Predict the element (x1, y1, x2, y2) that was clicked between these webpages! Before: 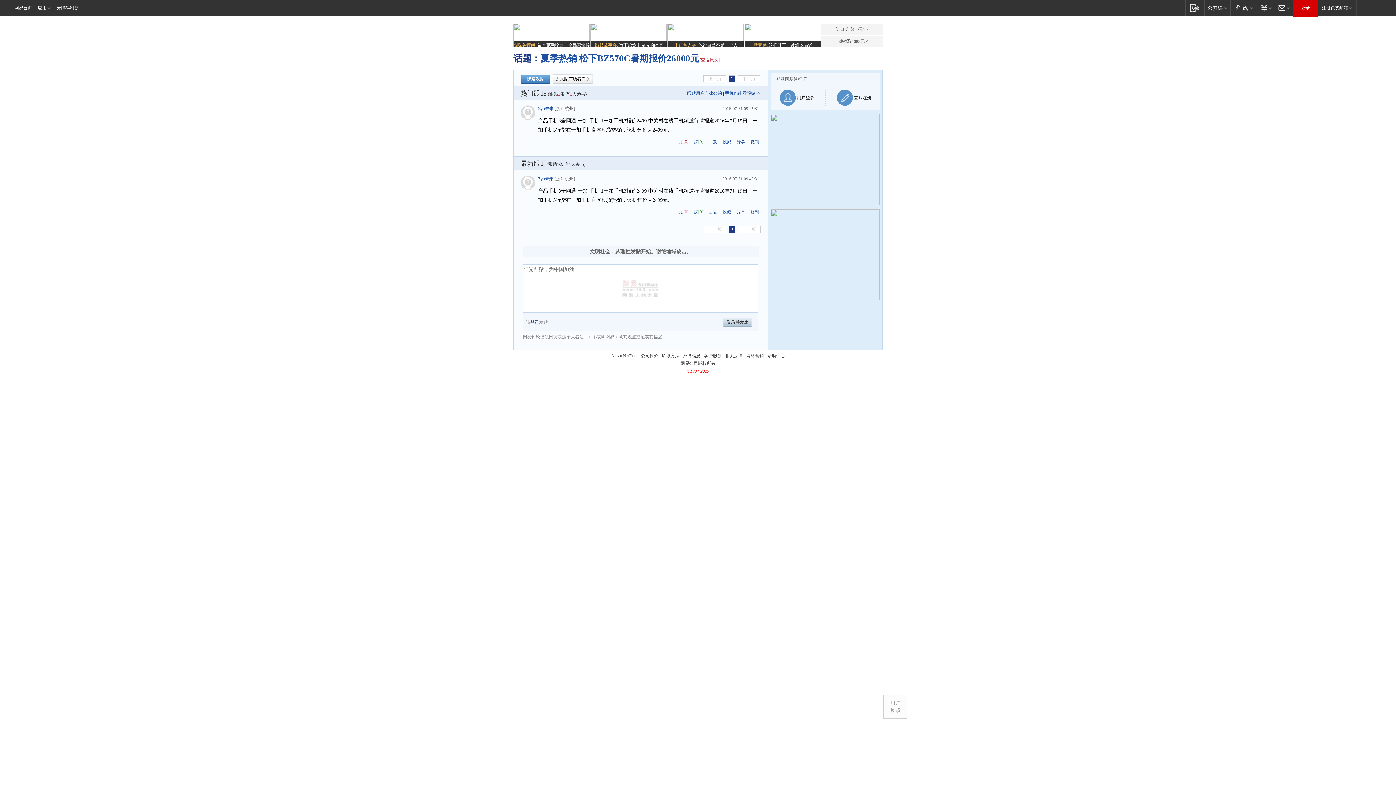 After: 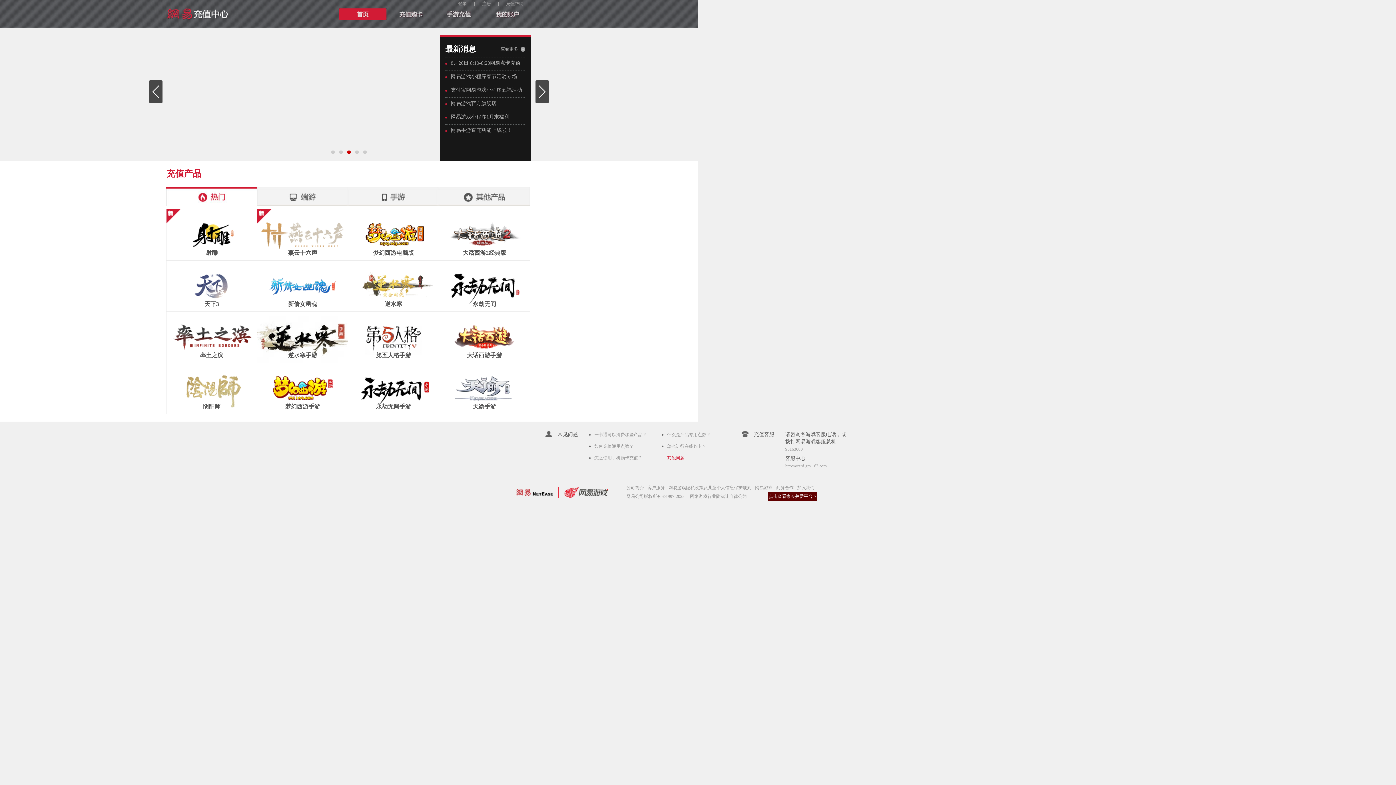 Action: bbox: (1256, 0, 1274, 15) label: 支付